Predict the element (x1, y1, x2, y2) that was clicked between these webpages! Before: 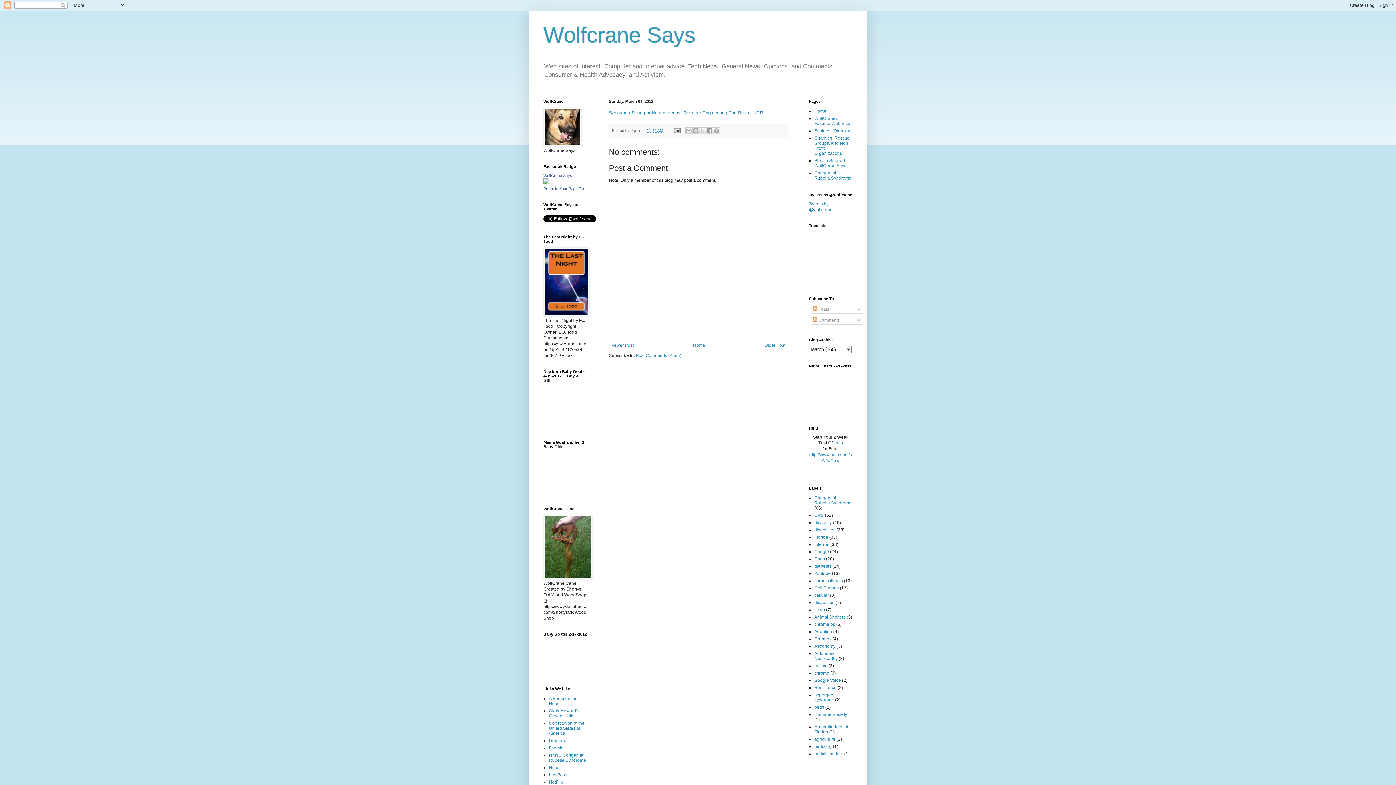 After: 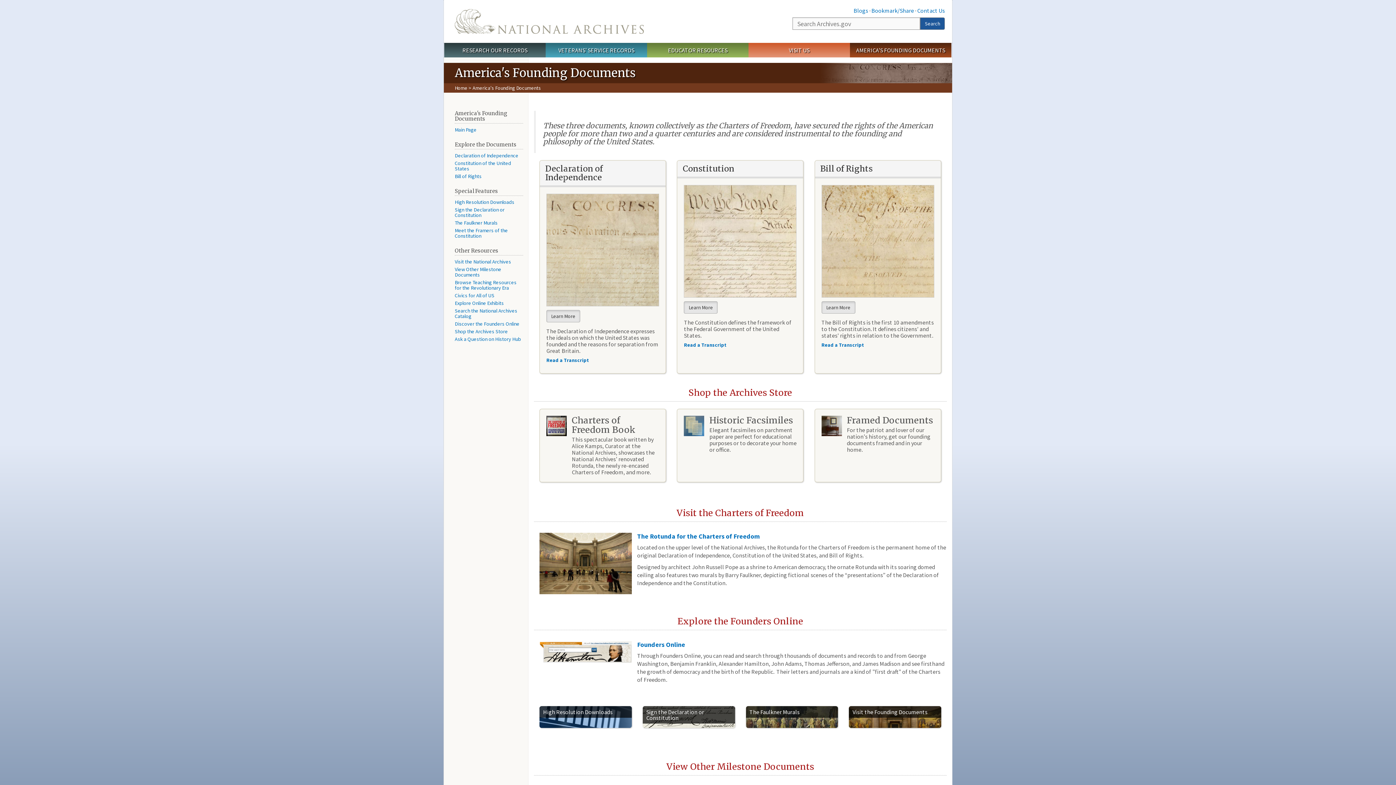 Action: label: Constitution of the United States of America bbox: (549, 721, 584, 736)